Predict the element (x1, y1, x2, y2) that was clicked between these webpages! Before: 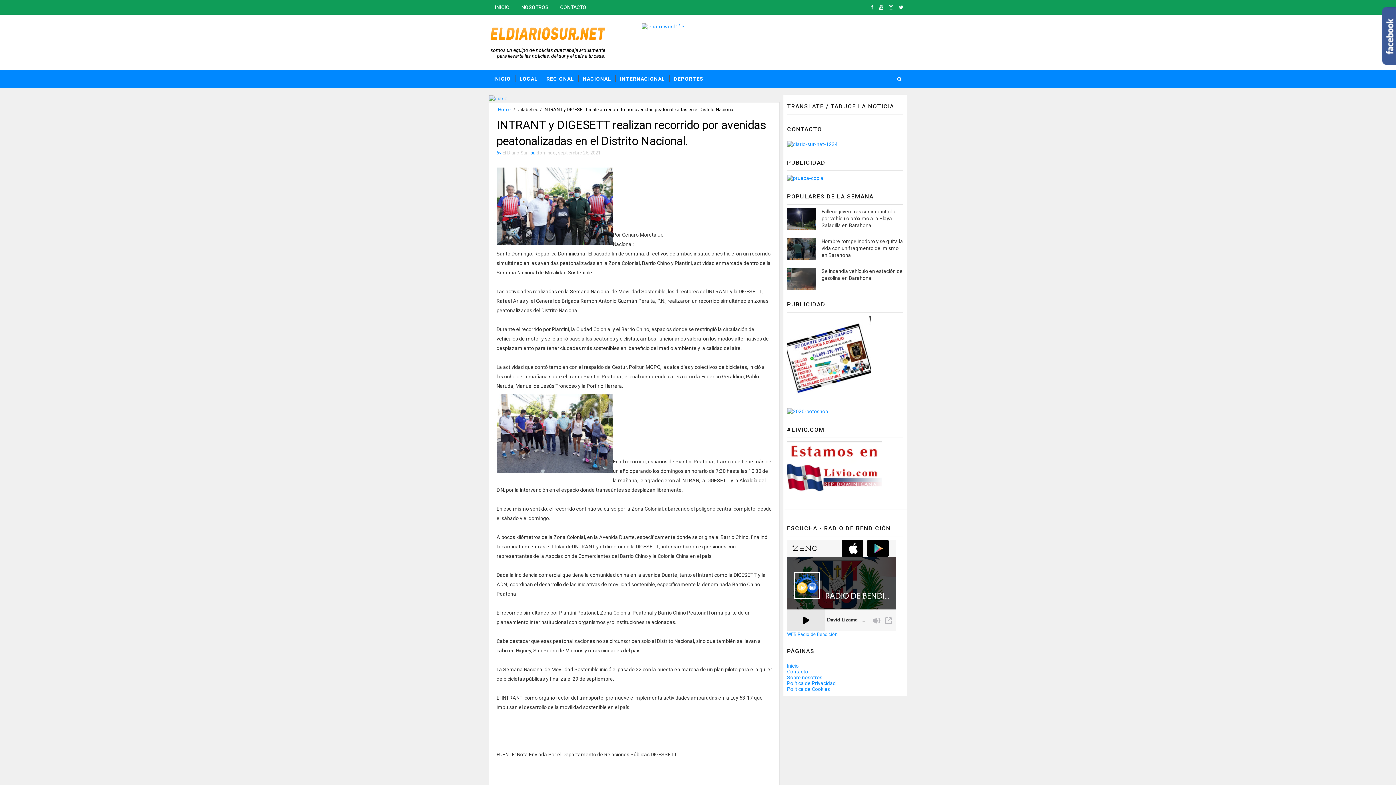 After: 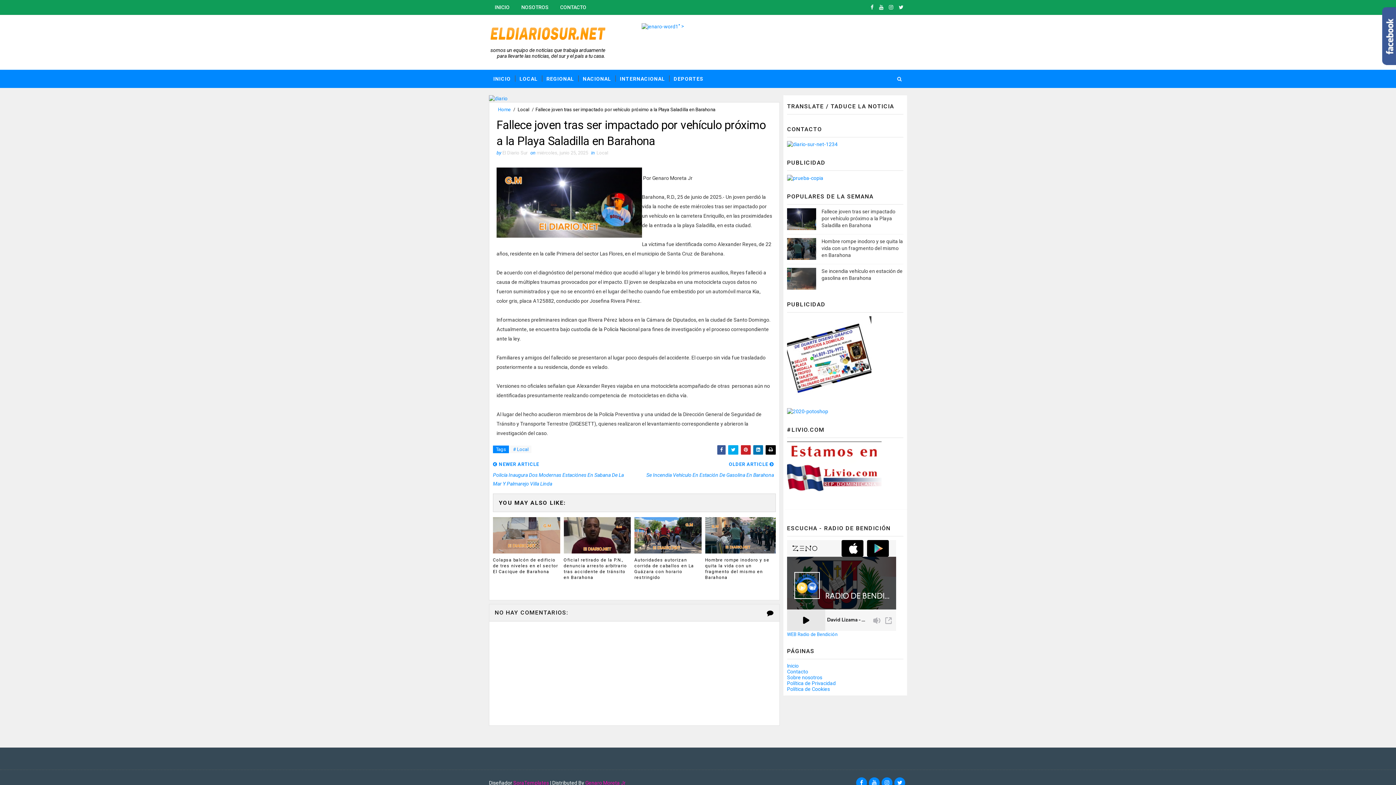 Action: label: Fallece joven tras ser impactado por vehículo próximo a la Playa Saladilla en Barahona bbox: (821, 208, 895, 228)